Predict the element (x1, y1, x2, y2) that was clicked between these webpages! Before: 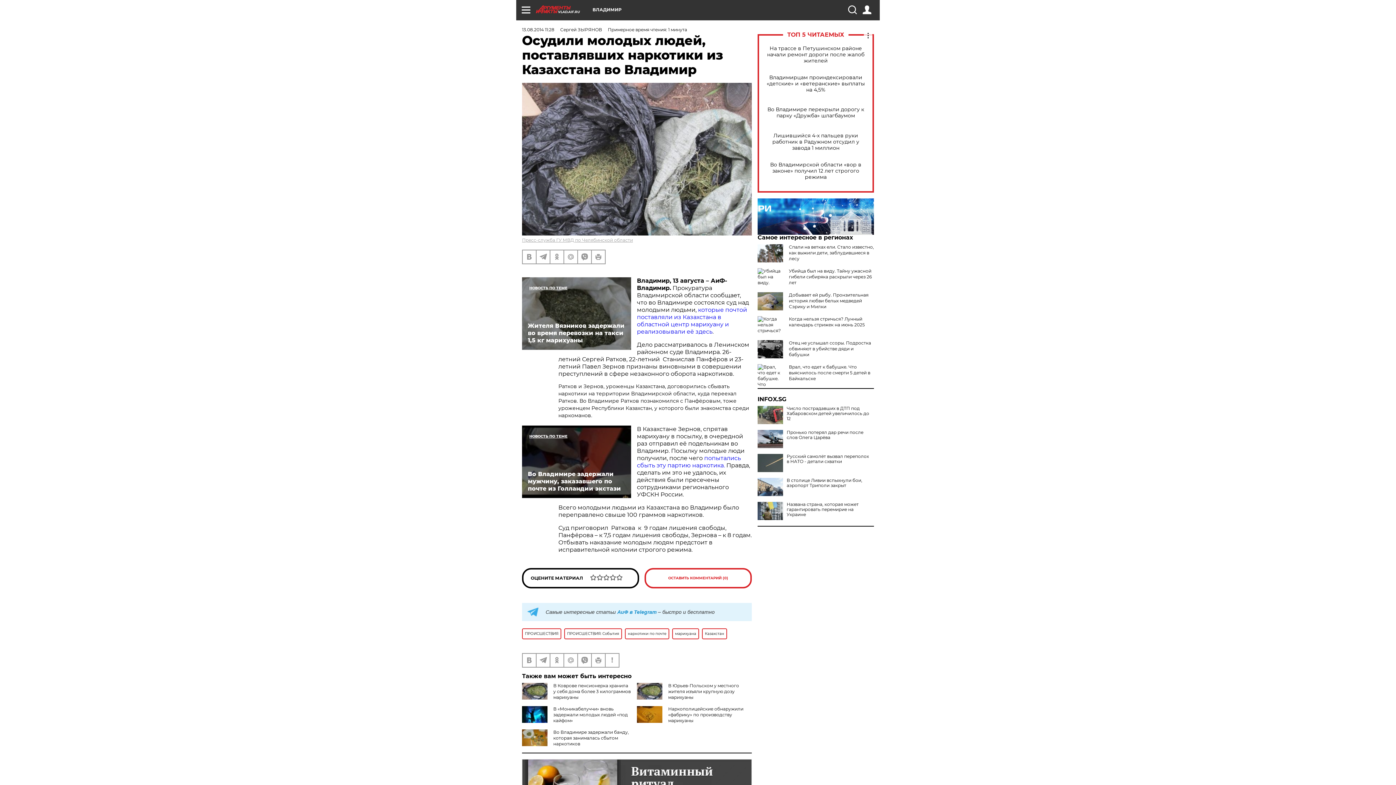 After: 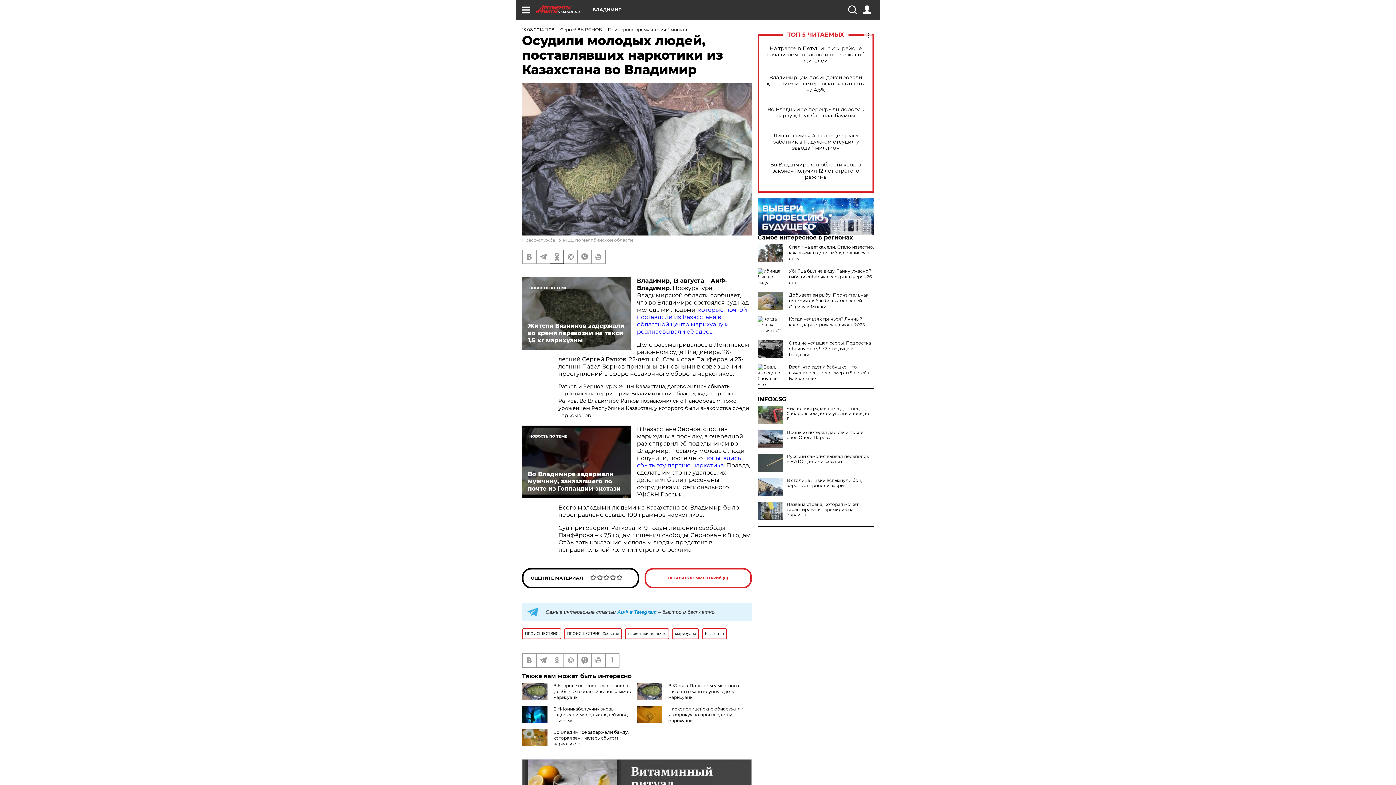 Action: bbox: (550, 250, 563, 263)